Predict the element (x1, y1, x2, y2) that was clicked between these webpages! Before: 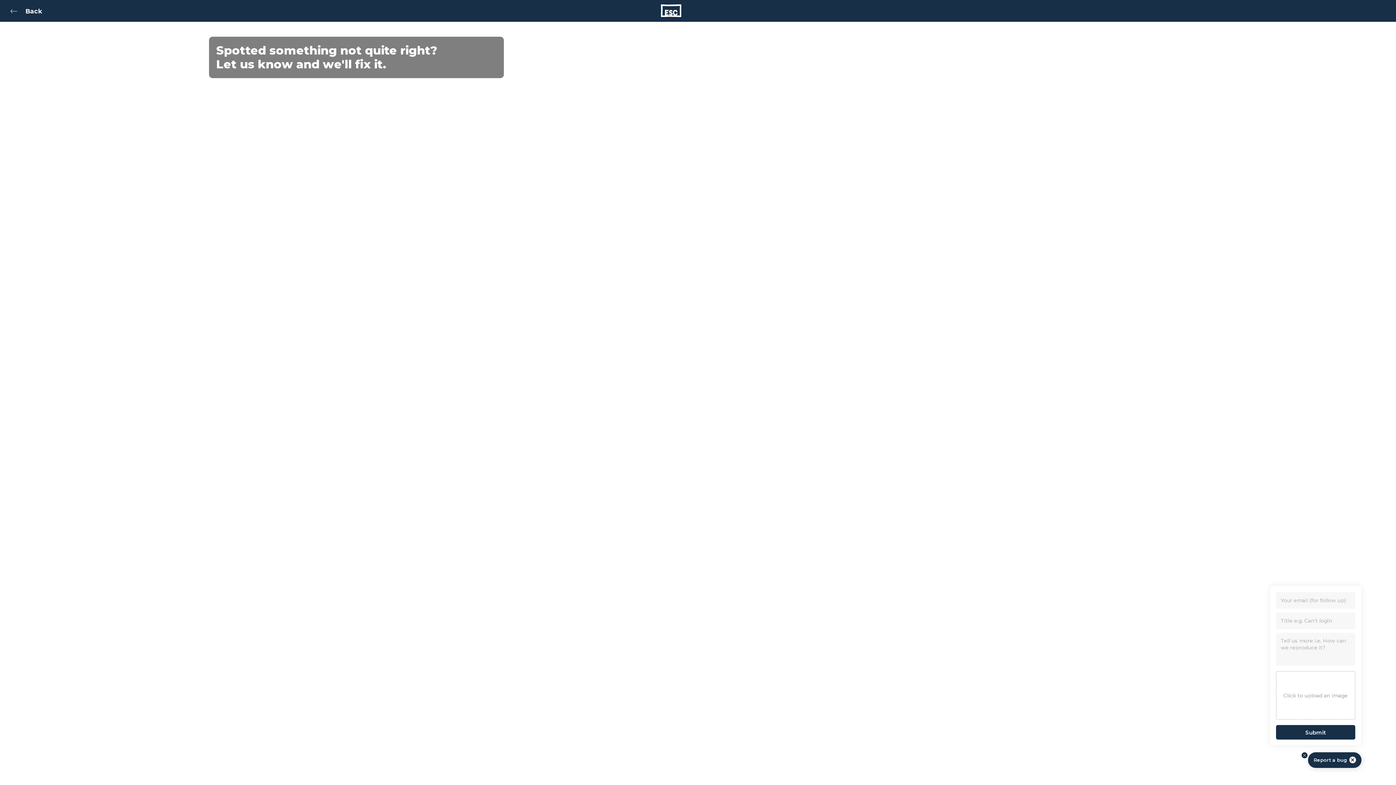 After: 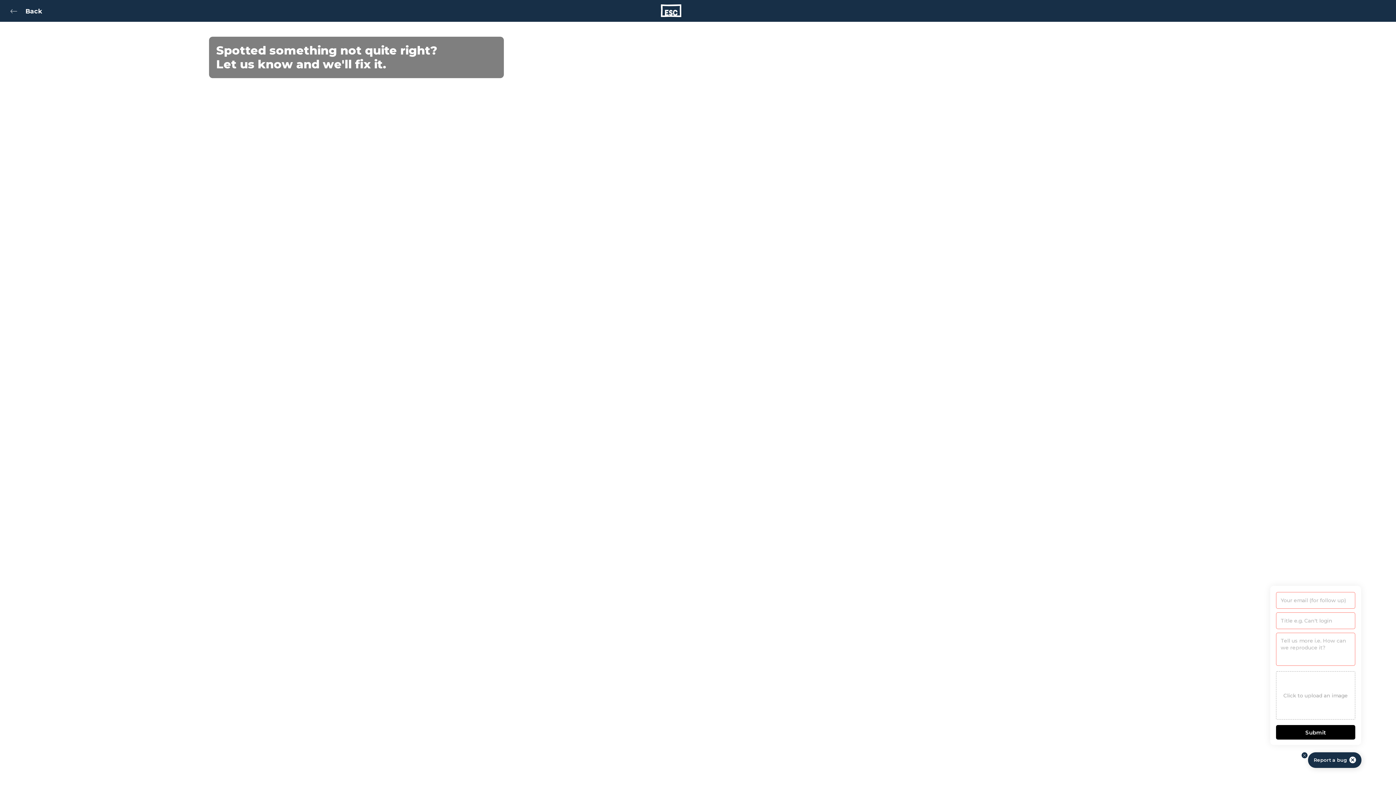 Action: bbox: (1276, 725, 1355, 740) label: Submit